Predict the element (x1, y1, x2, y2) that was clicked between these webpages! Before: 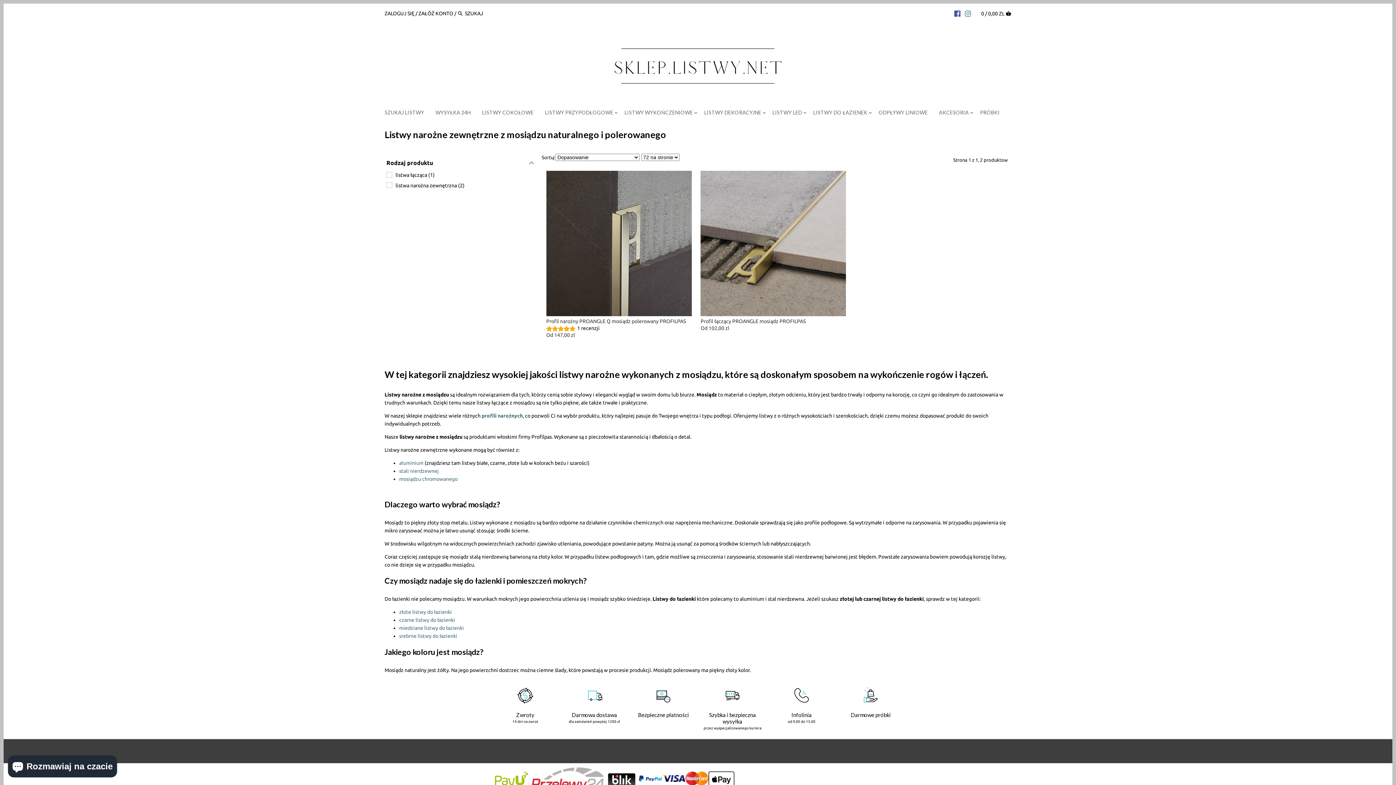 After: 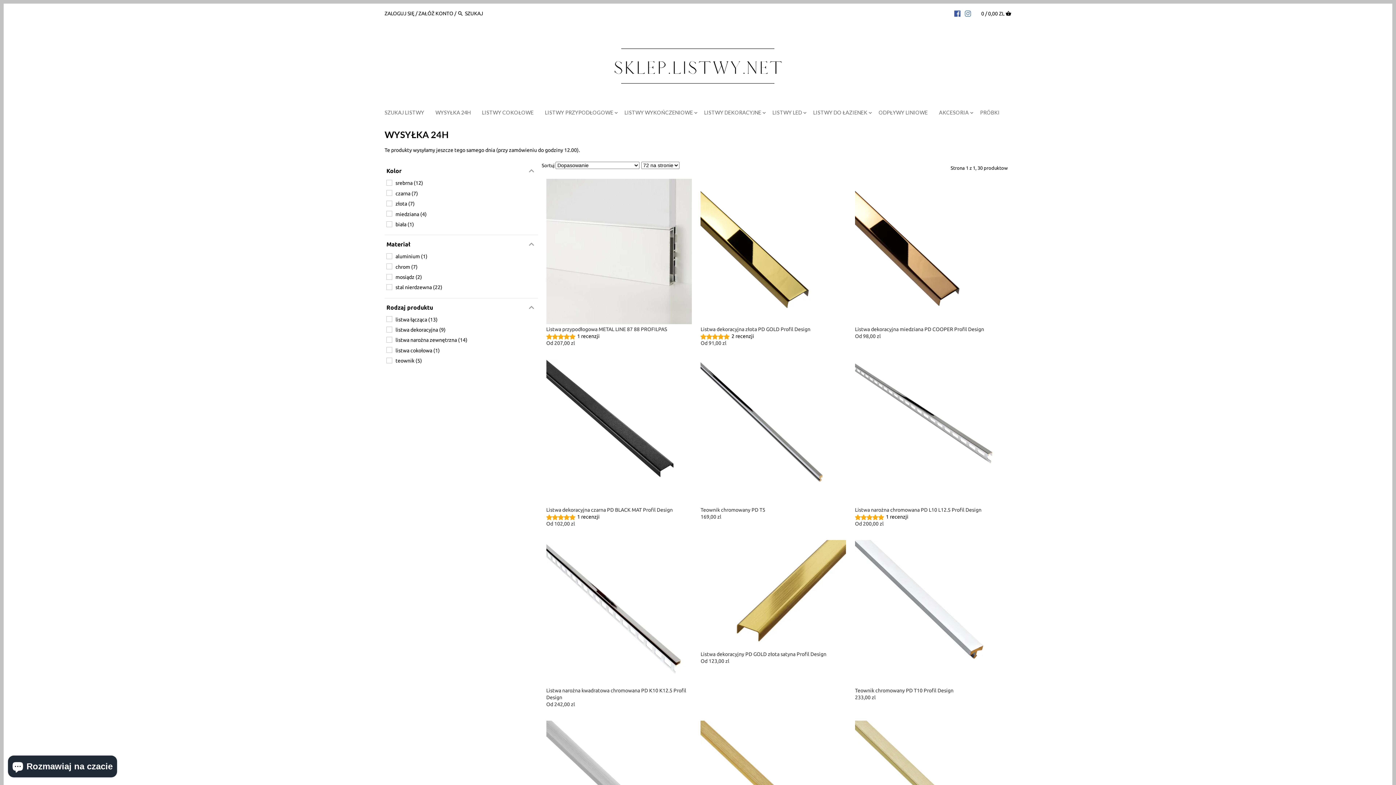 Action: label: WYSYŁKA 24H bbox: (430, 107, 476, 119)